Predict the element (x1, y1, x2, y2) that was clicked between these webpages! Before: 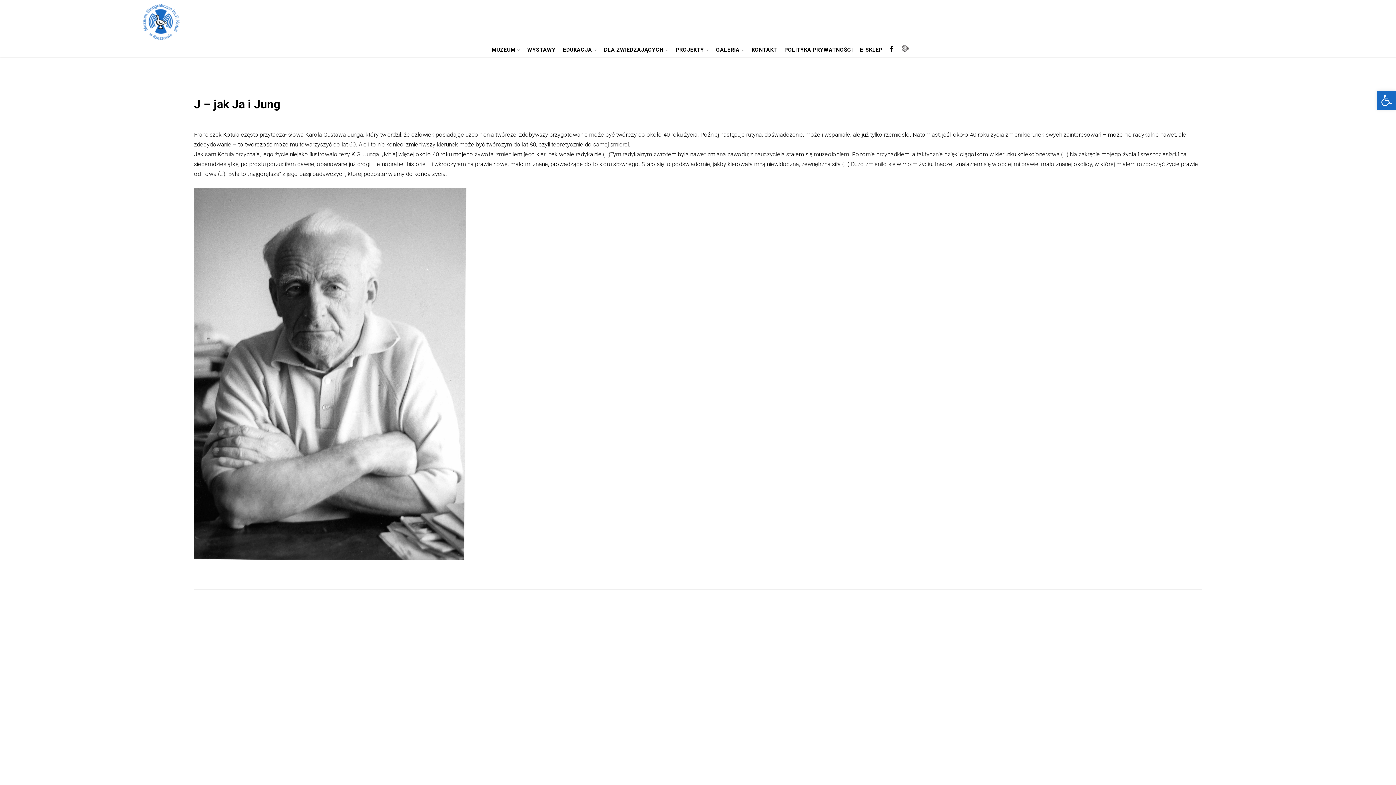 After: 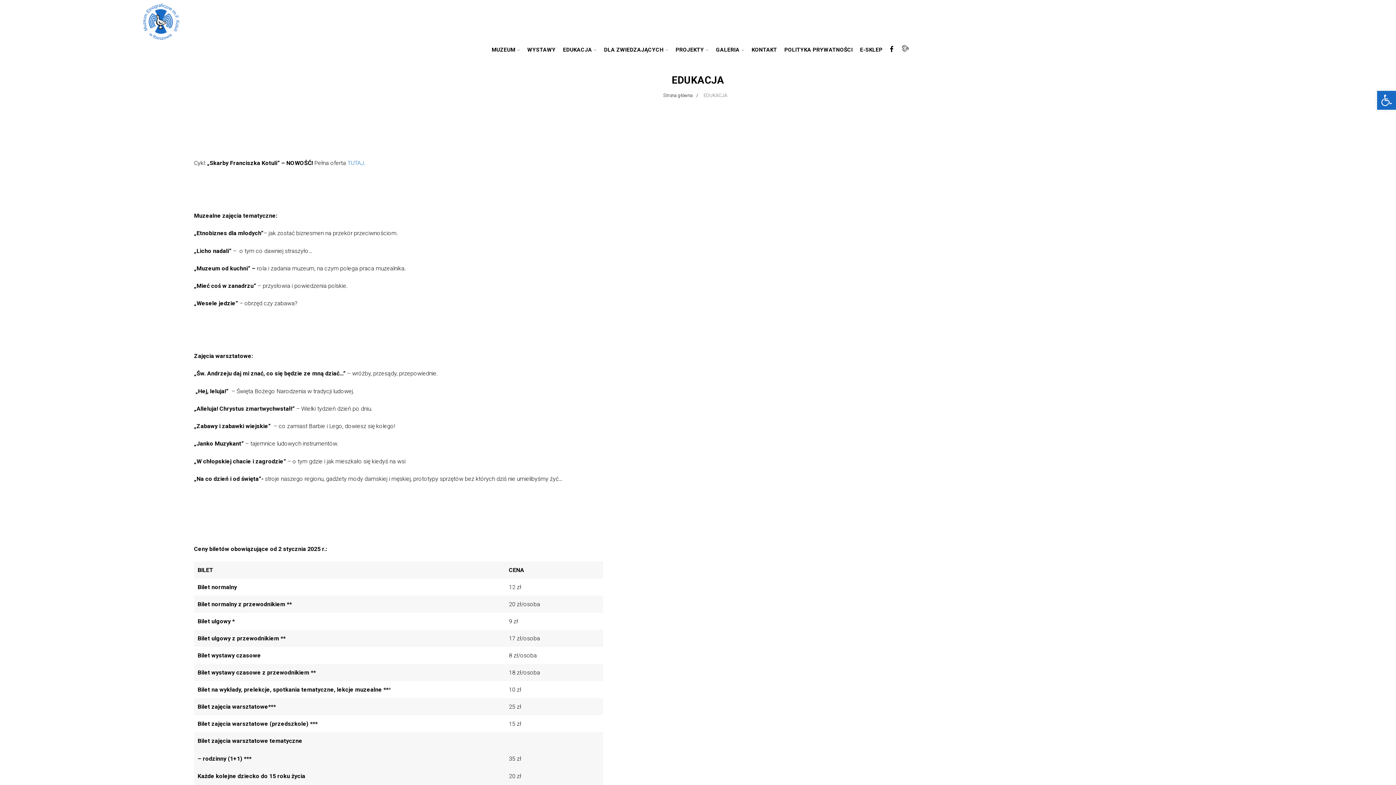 Action: bbox: (559, 43, 600, 56) label: EDUKACJA